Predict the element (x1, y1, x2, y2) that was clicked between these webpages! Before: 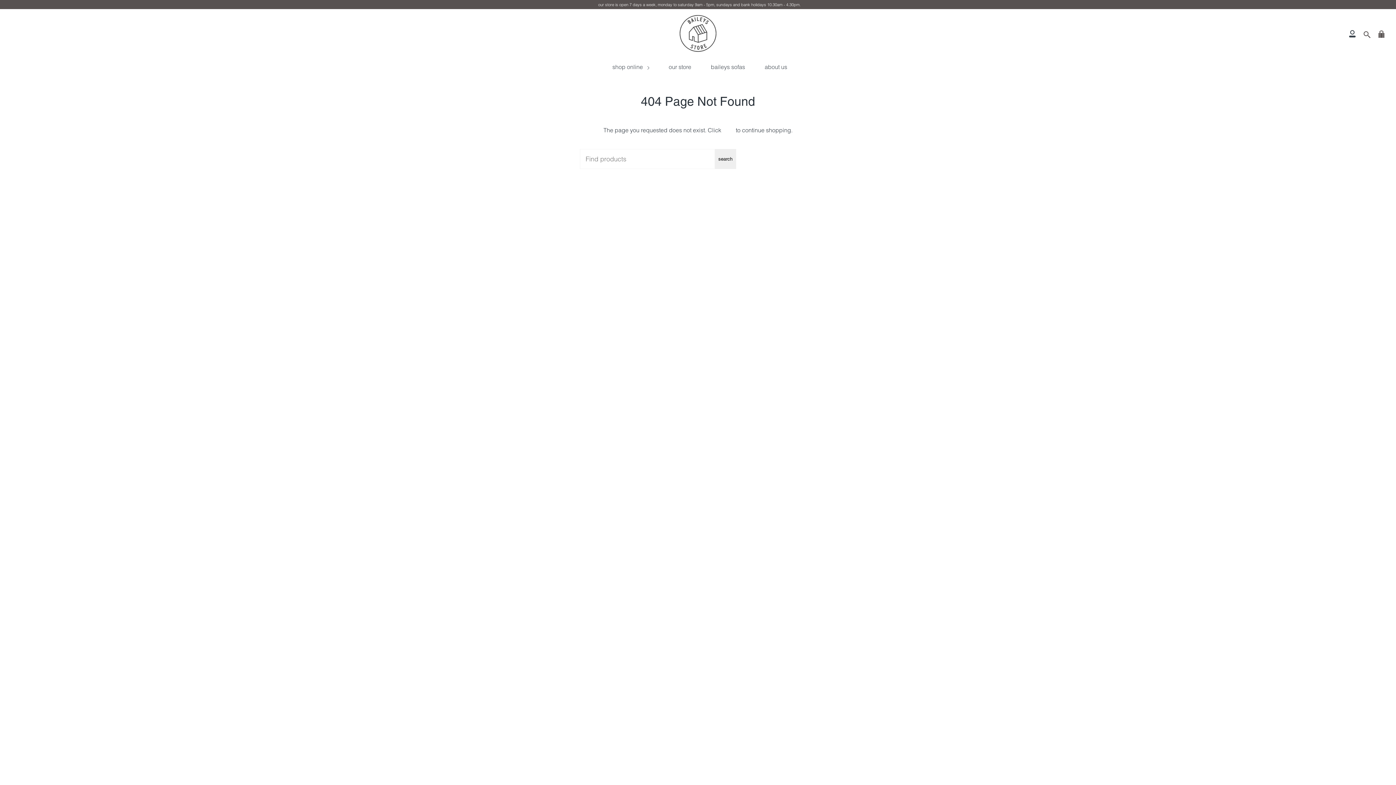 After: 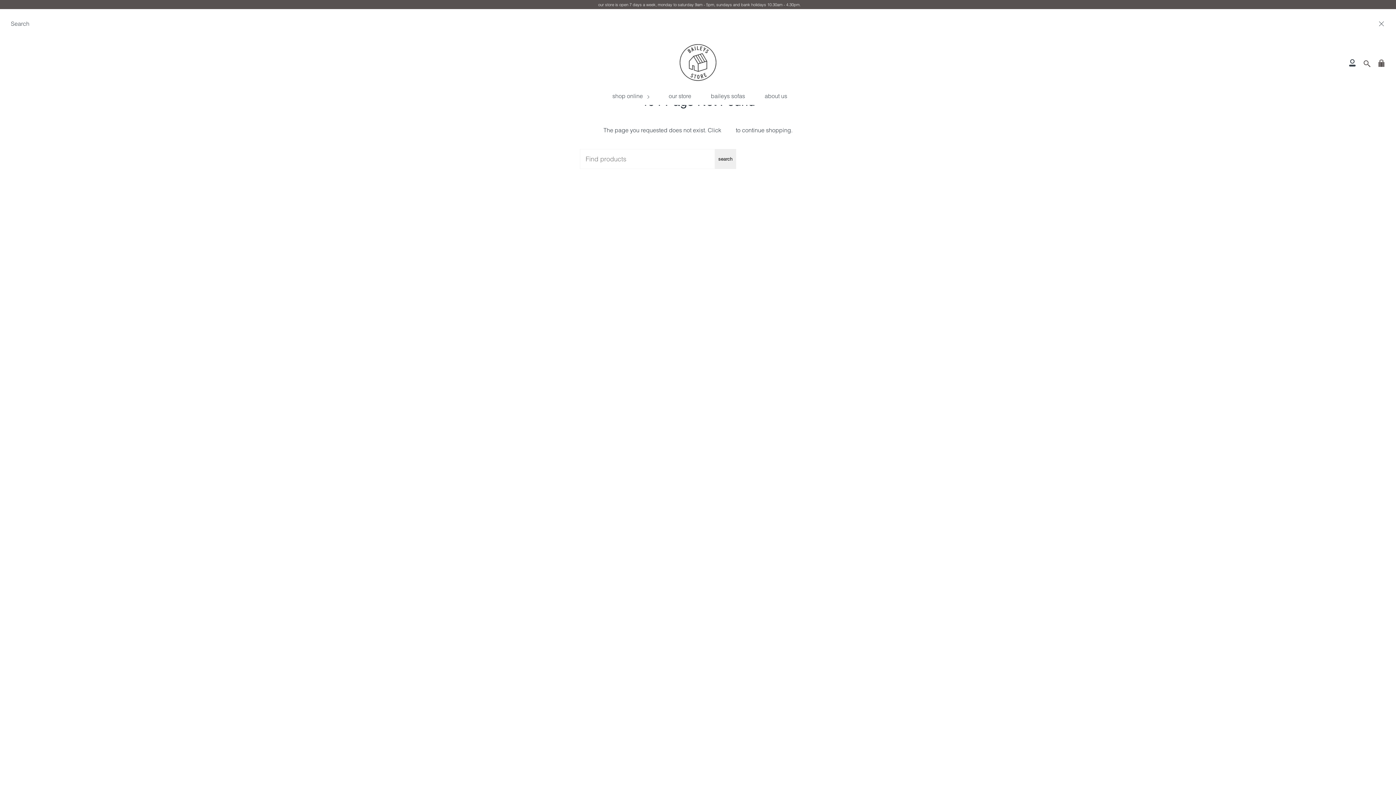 Action: label: Search bbox: (1363, 9, 1370, 57)